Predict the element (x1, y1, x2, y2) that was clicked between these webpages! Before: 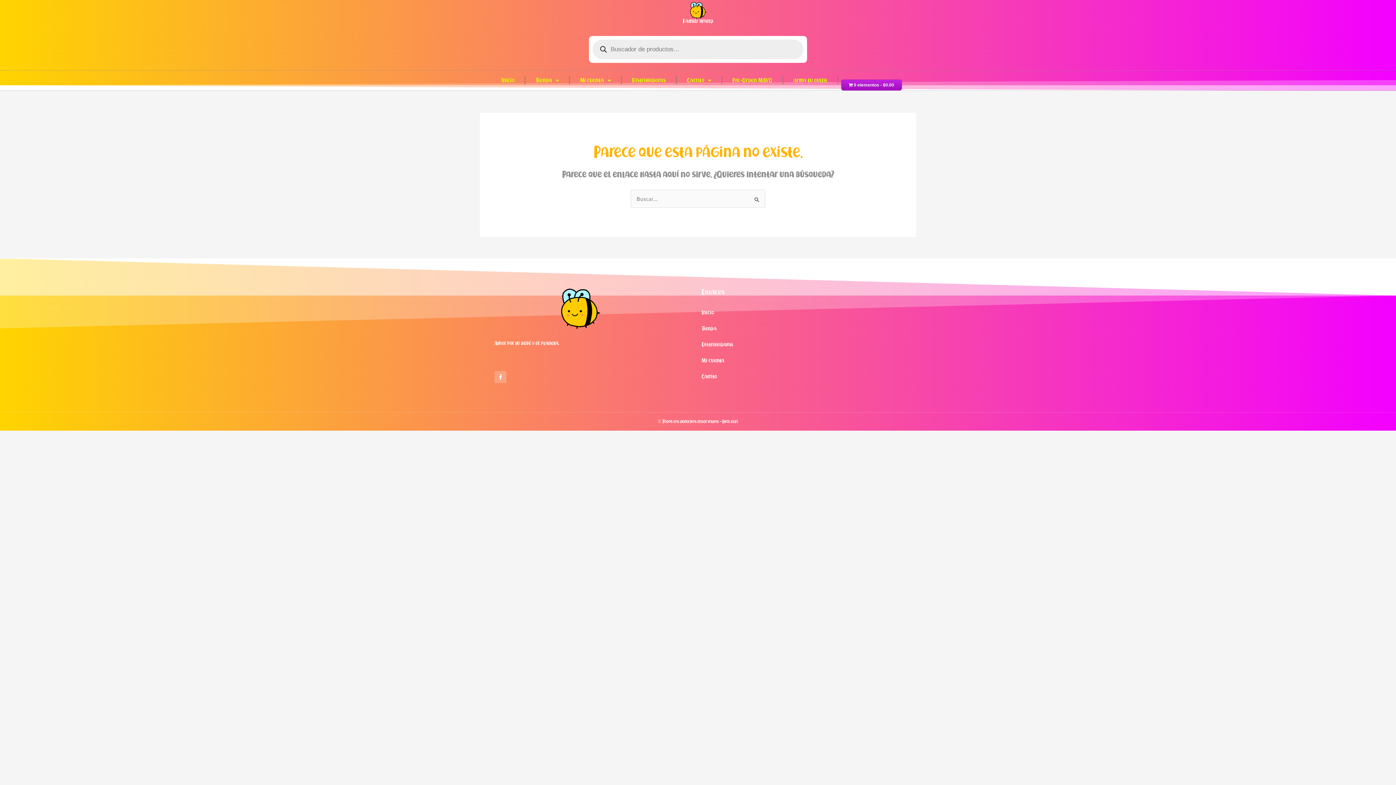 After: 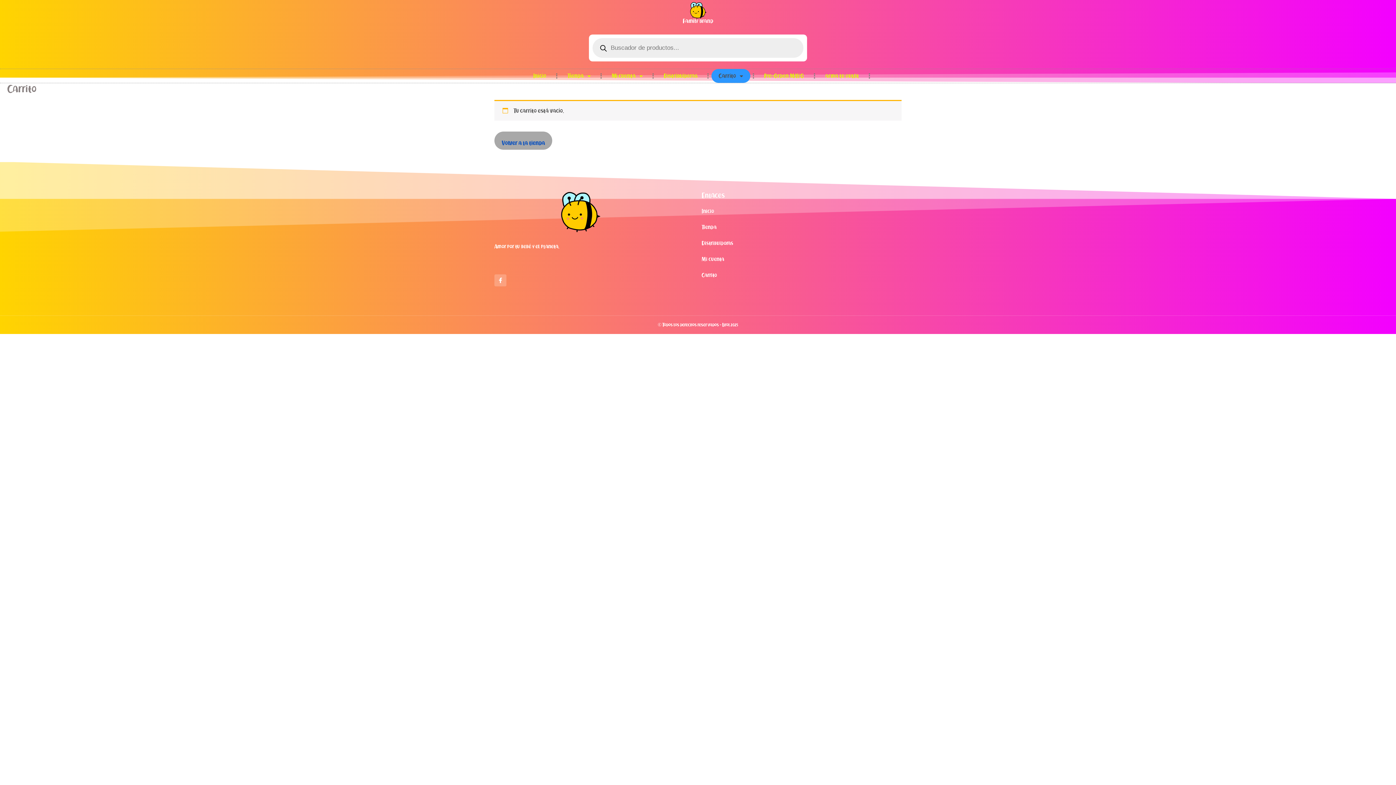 Action: label: Carrito bbox: (701, 372, 901, 381)